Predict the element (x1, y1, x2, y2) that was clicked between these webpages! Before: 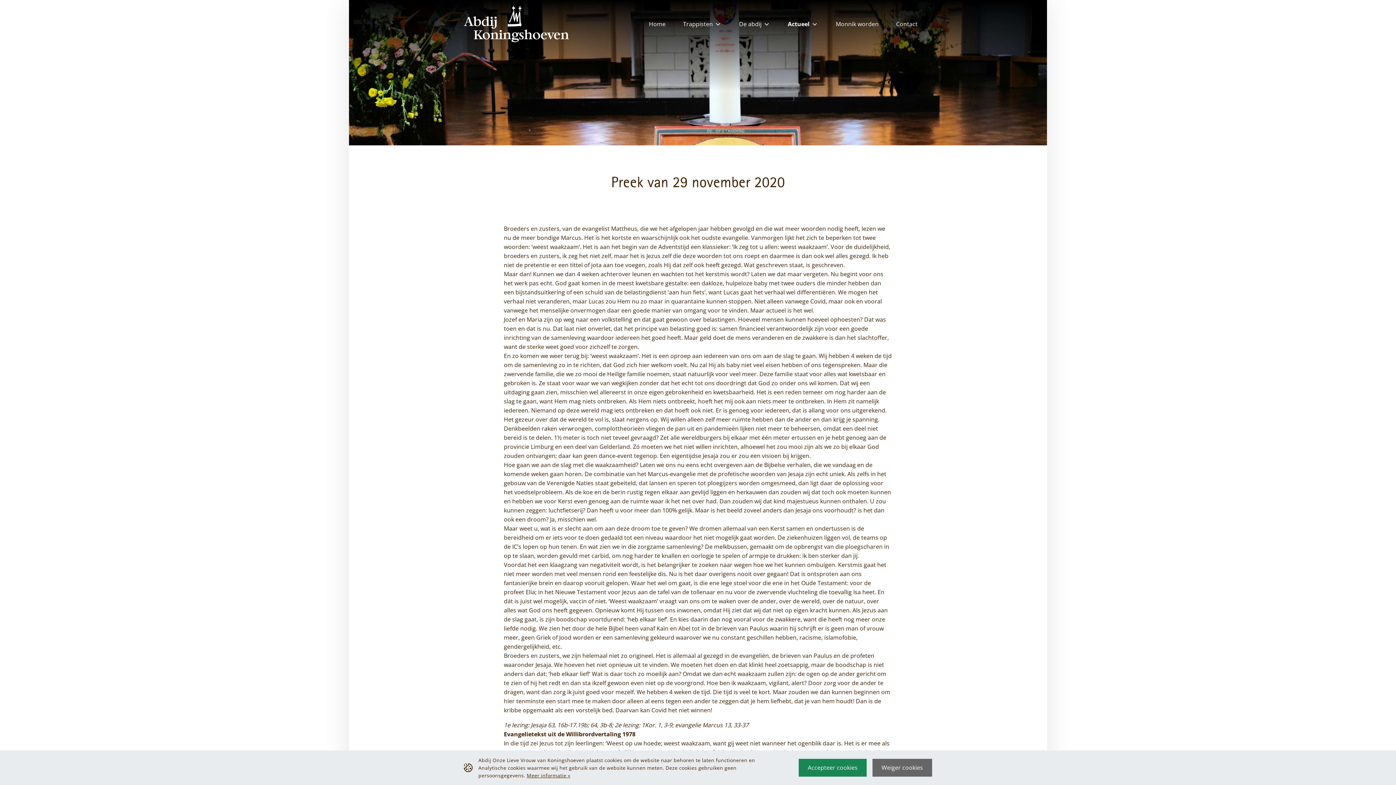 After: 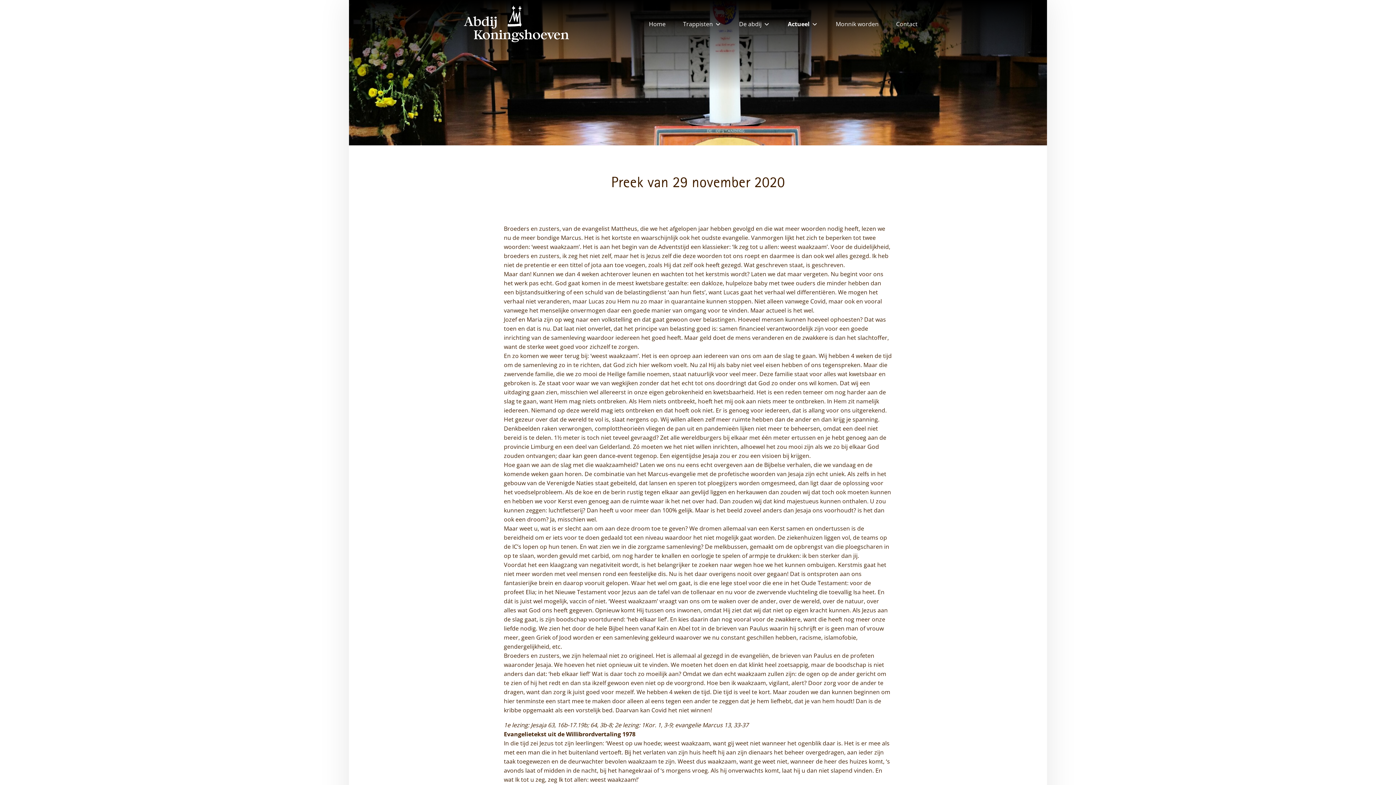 Action: bbox: (798, 759, 866, 776) label: Accepteer cookies